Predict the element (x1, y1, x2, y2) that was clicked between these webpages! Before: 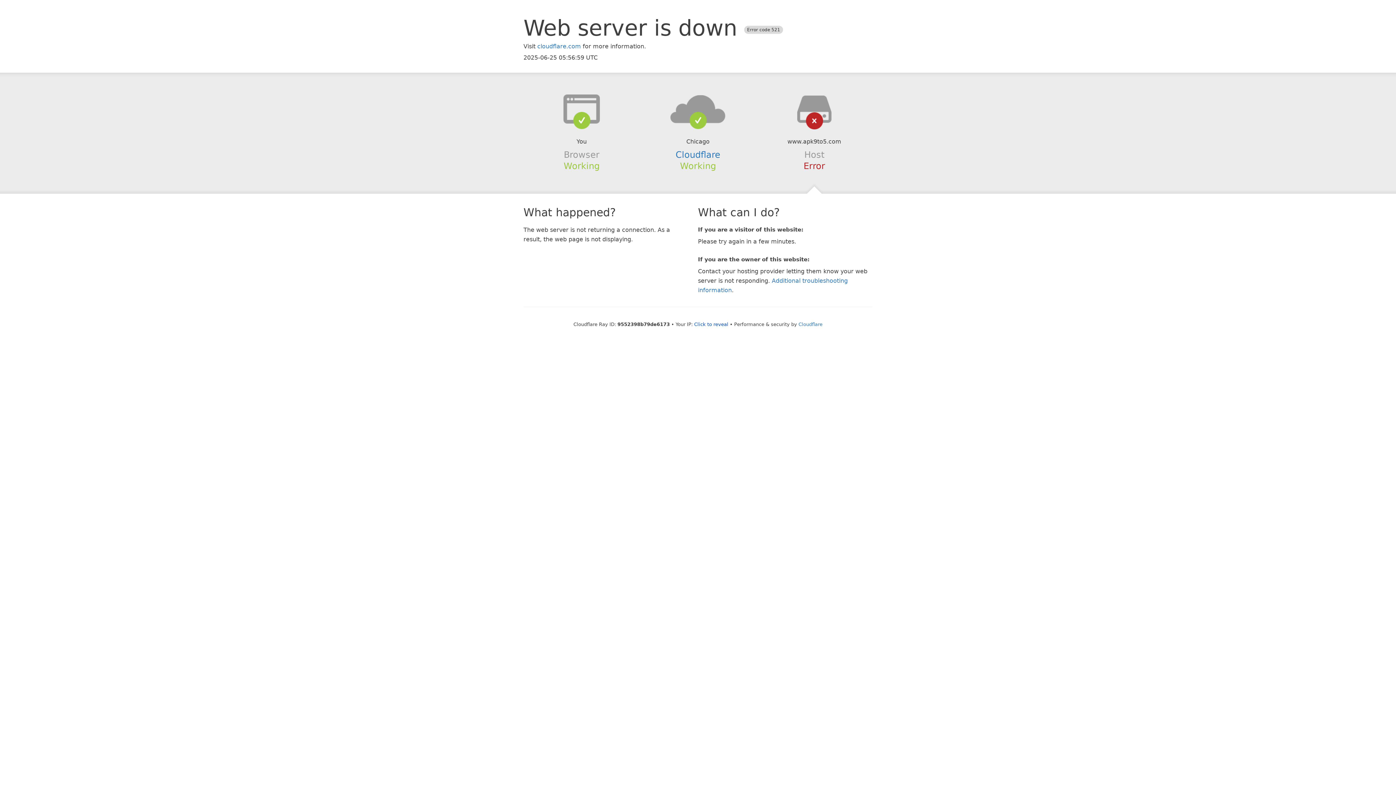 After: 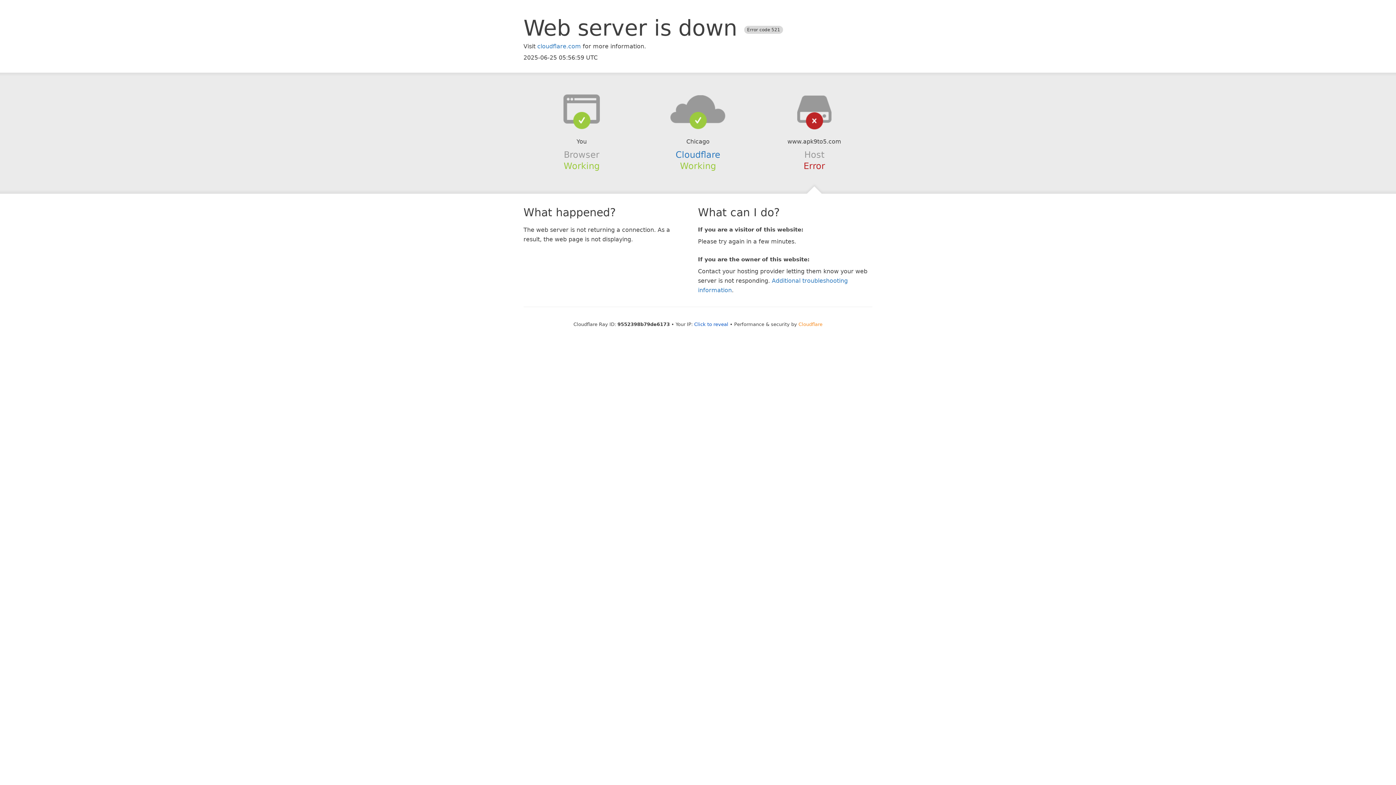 Action: bbox: (798, 321, 822, 327) label: Cloudflare